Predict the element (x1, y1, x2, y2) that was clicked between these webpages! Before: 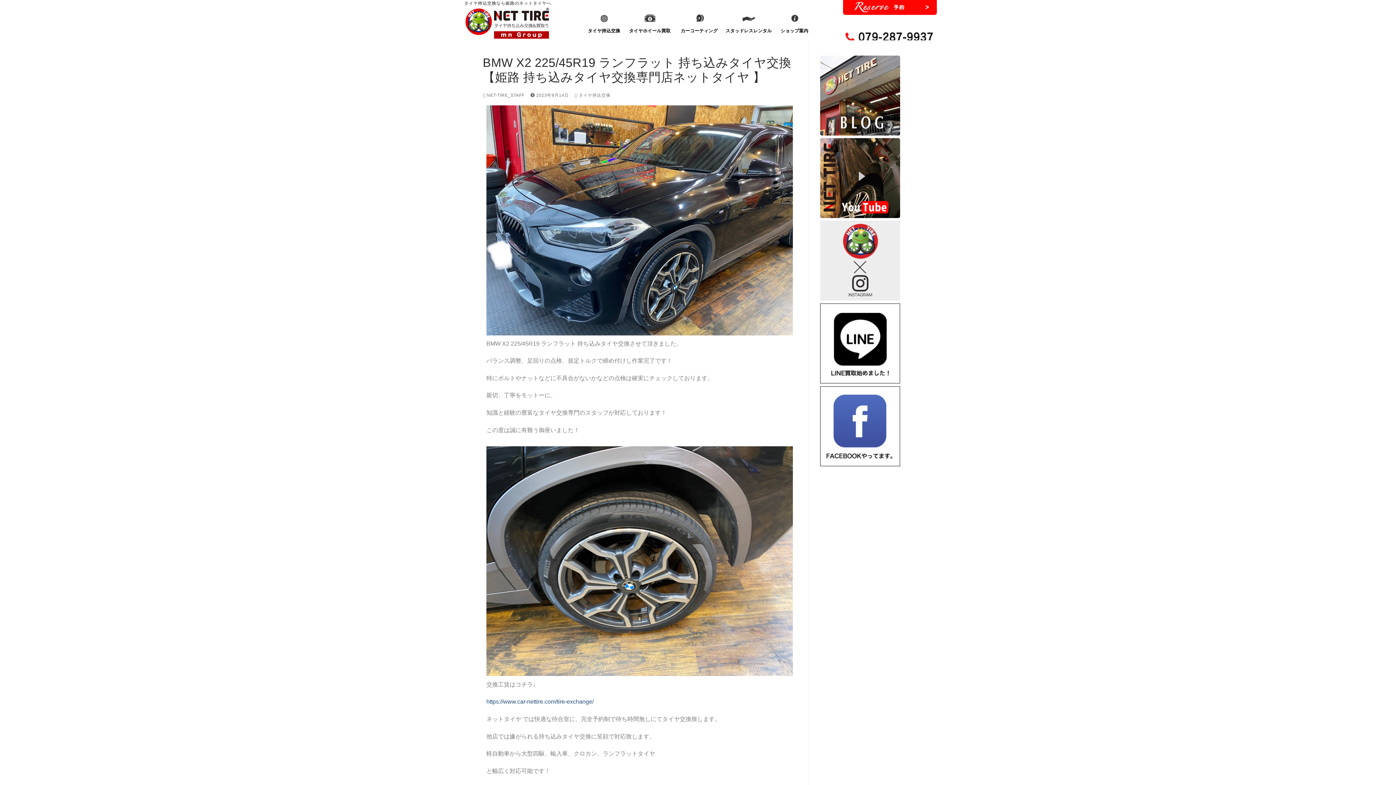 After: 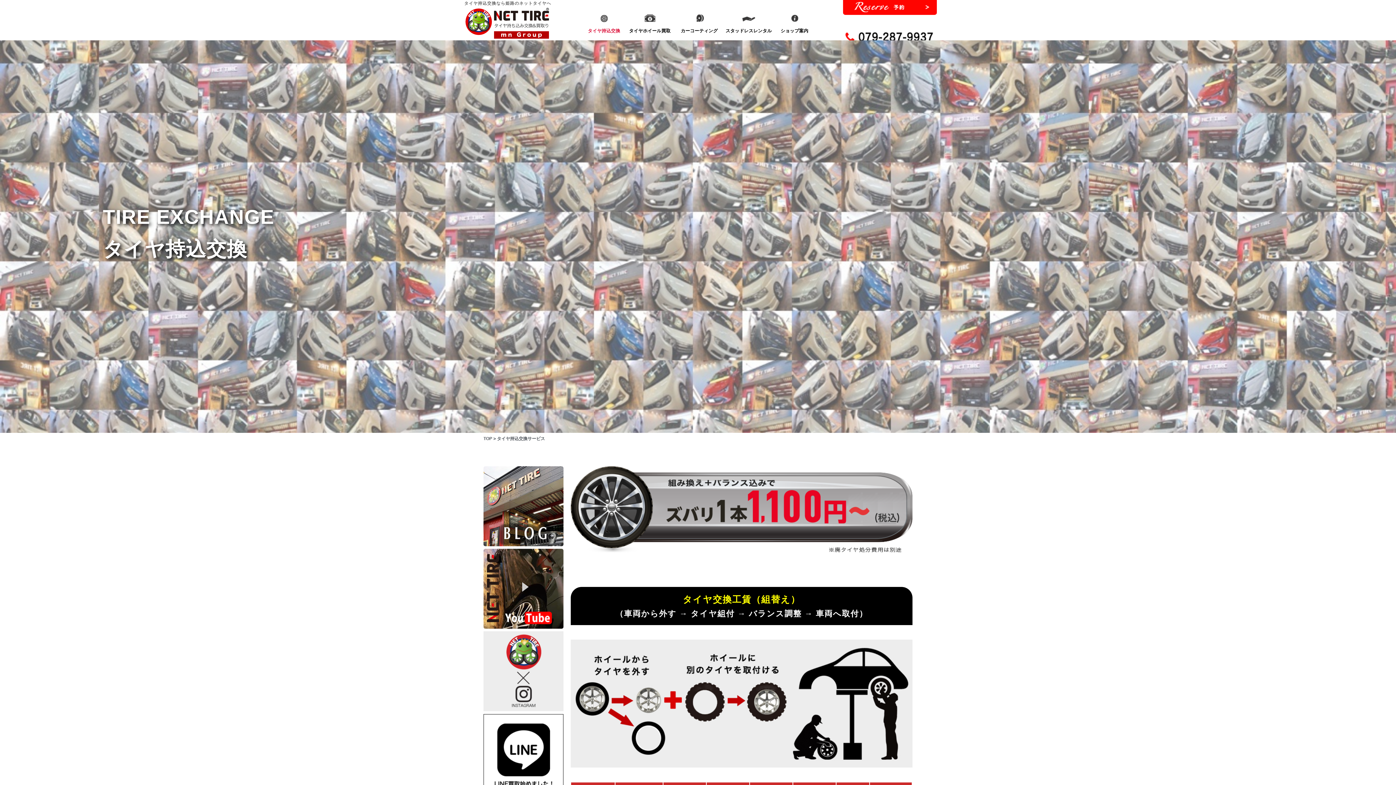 Action: bbox: (580, 13, 627, 38) label: 
タイヤ持込交換